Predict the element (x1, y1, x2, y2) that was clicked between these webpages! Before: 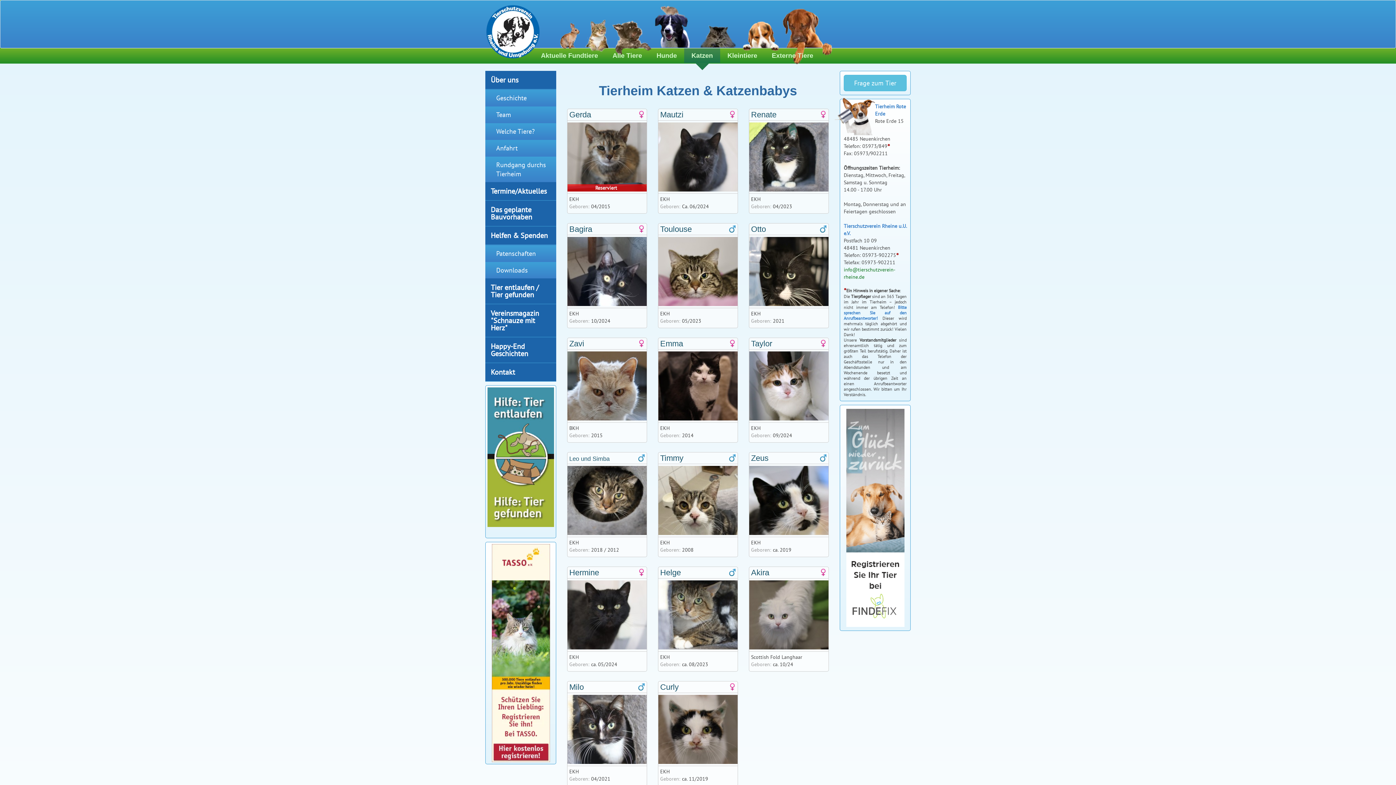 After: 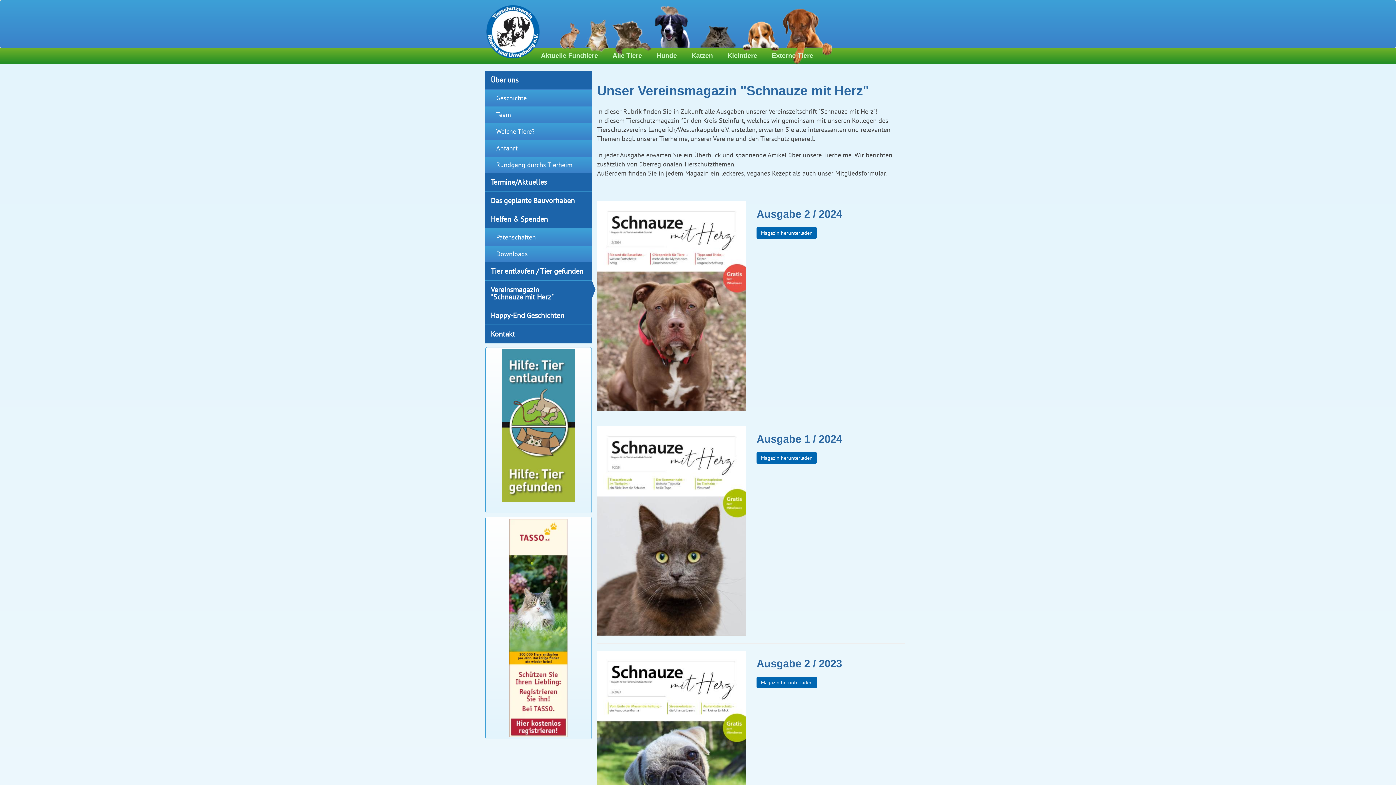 Action: bbox: (485, 304, 556, 337) label: Vereinsmagazin
"Schnauze mit Herz"